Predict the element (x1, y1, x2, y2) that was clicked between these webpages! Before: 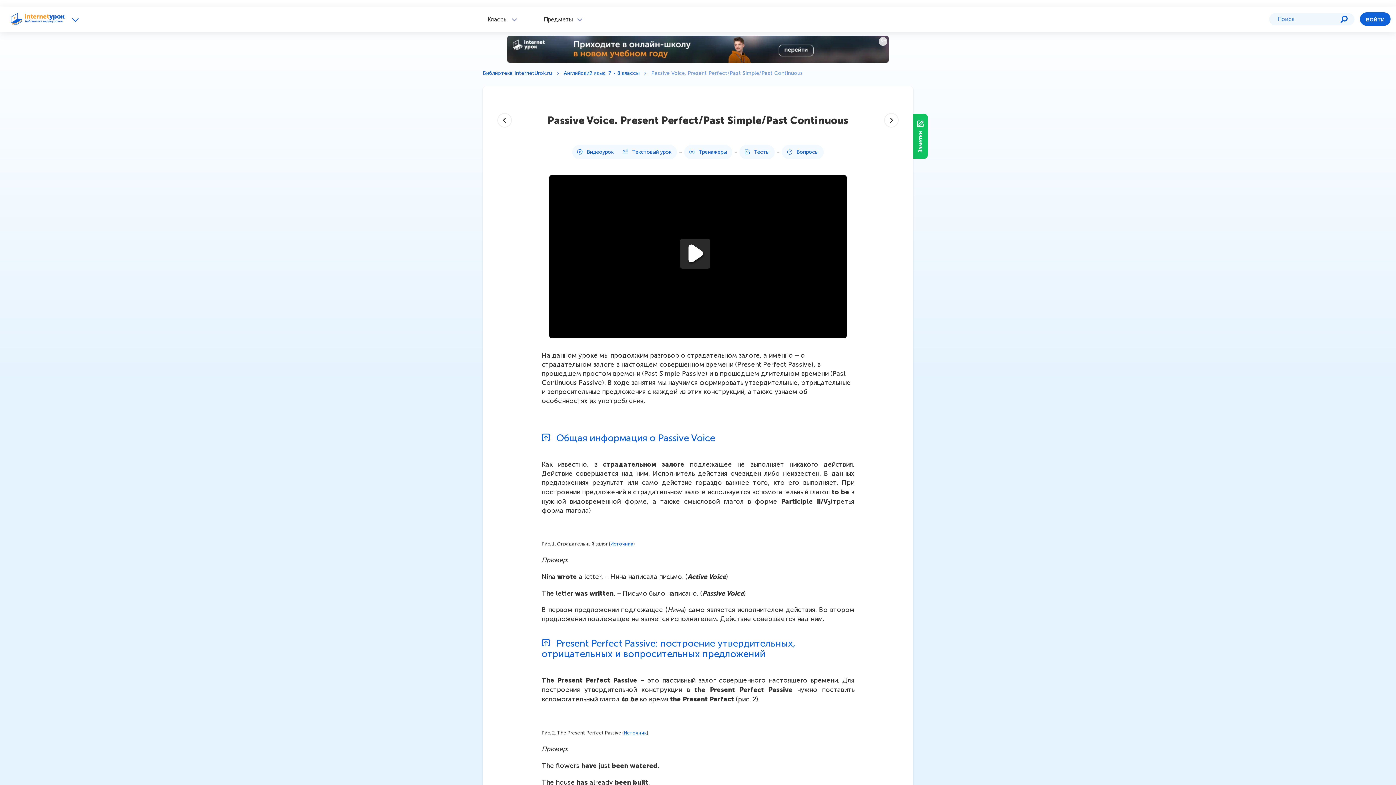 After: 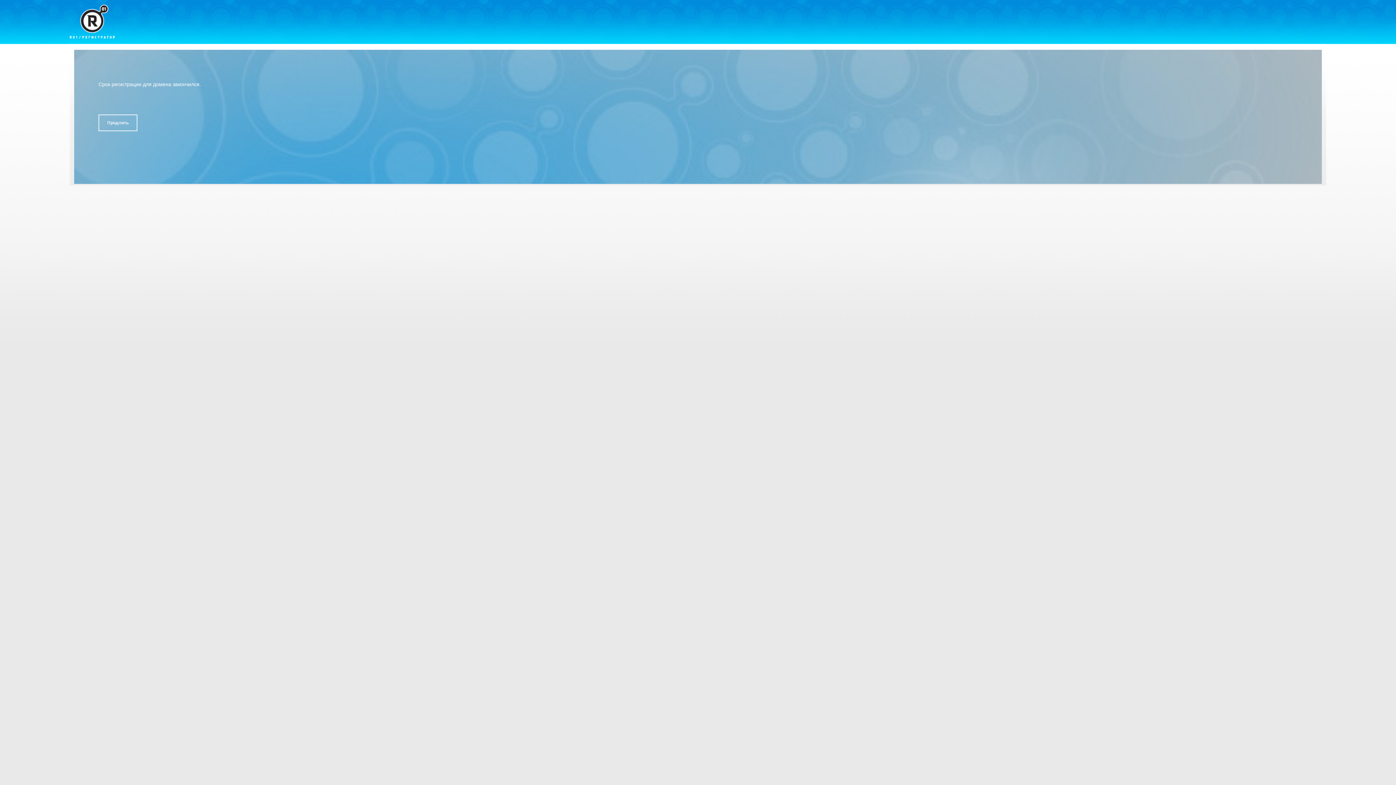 Action: label: Источник bbox: (624, 730, 646, 736)